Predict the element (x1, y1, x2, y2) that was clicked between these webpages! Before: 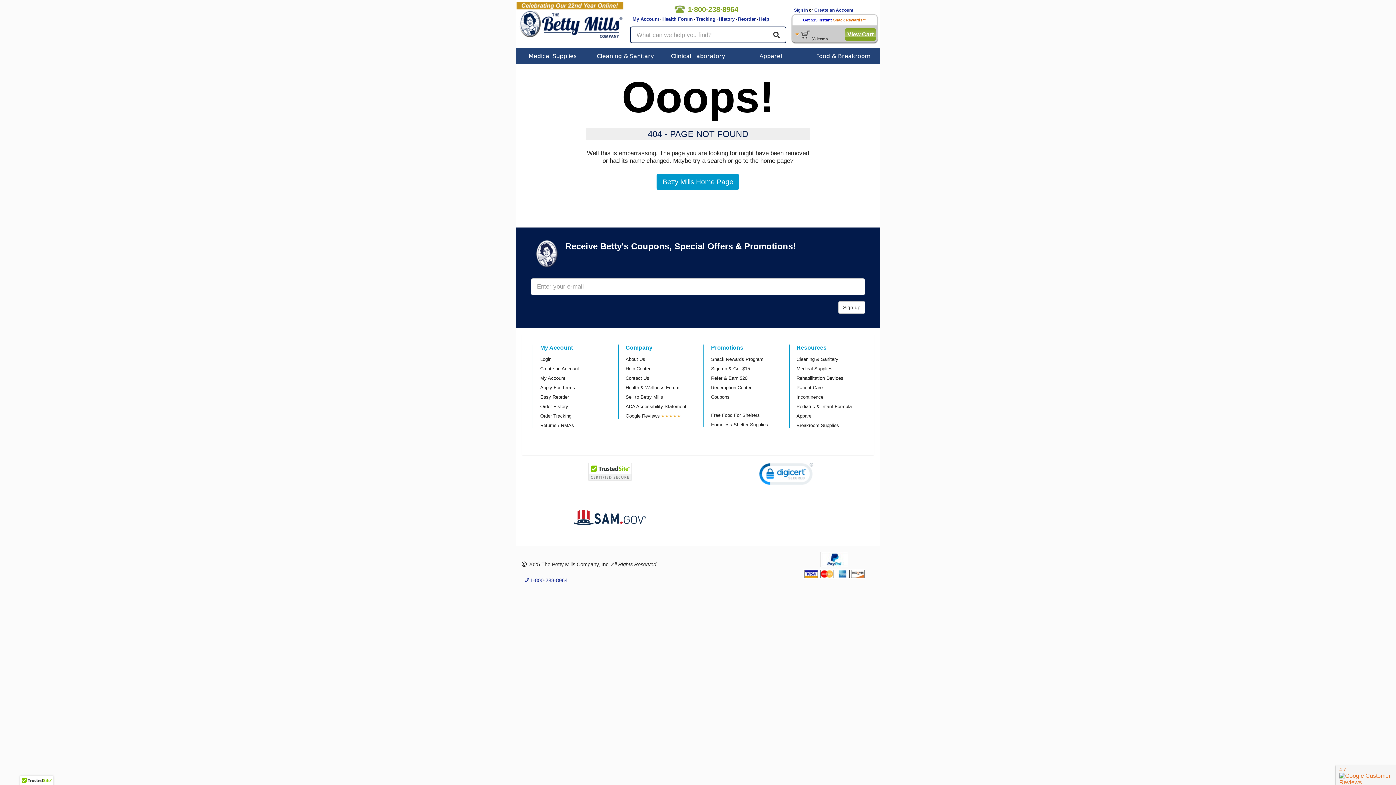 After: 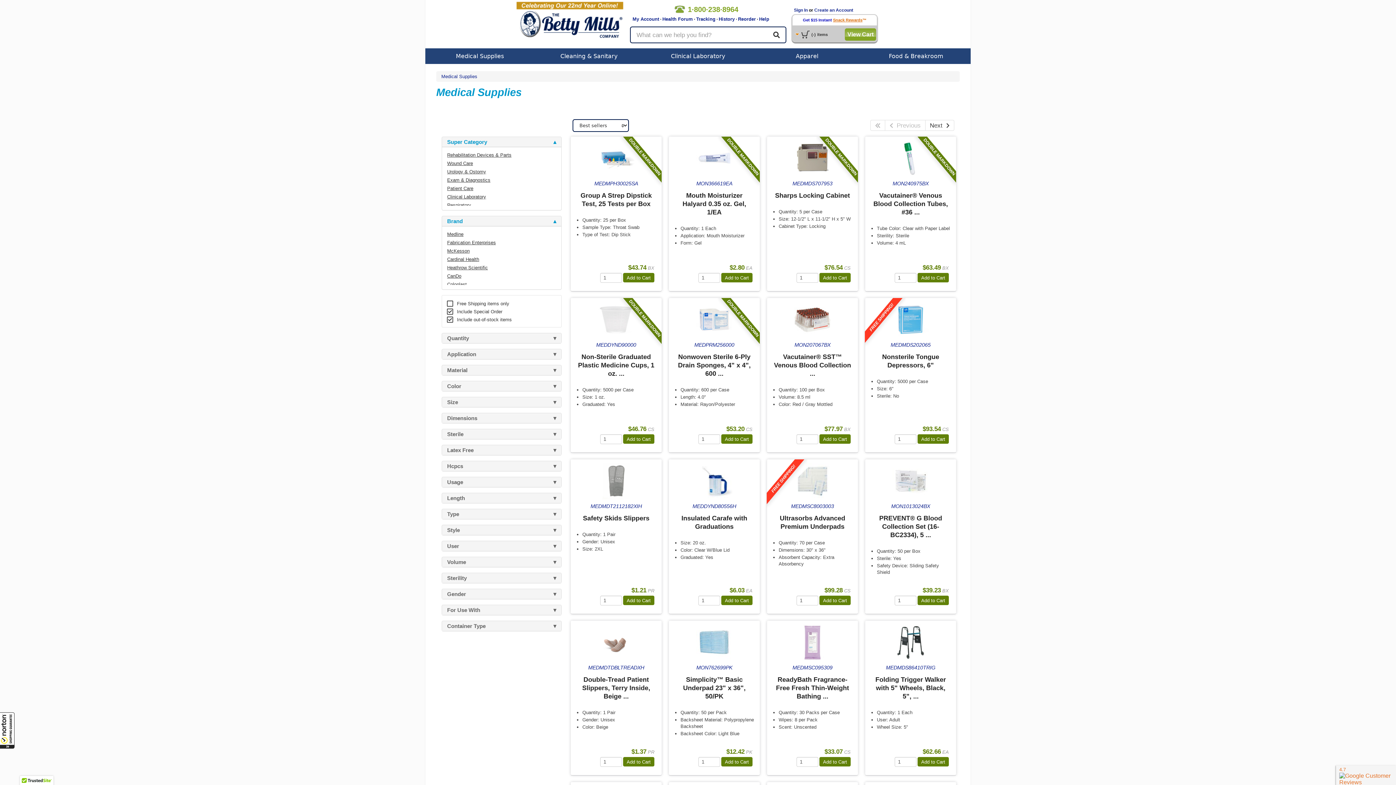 Action: bbox: (796, 366, 832, 371) label: Medical Supplies